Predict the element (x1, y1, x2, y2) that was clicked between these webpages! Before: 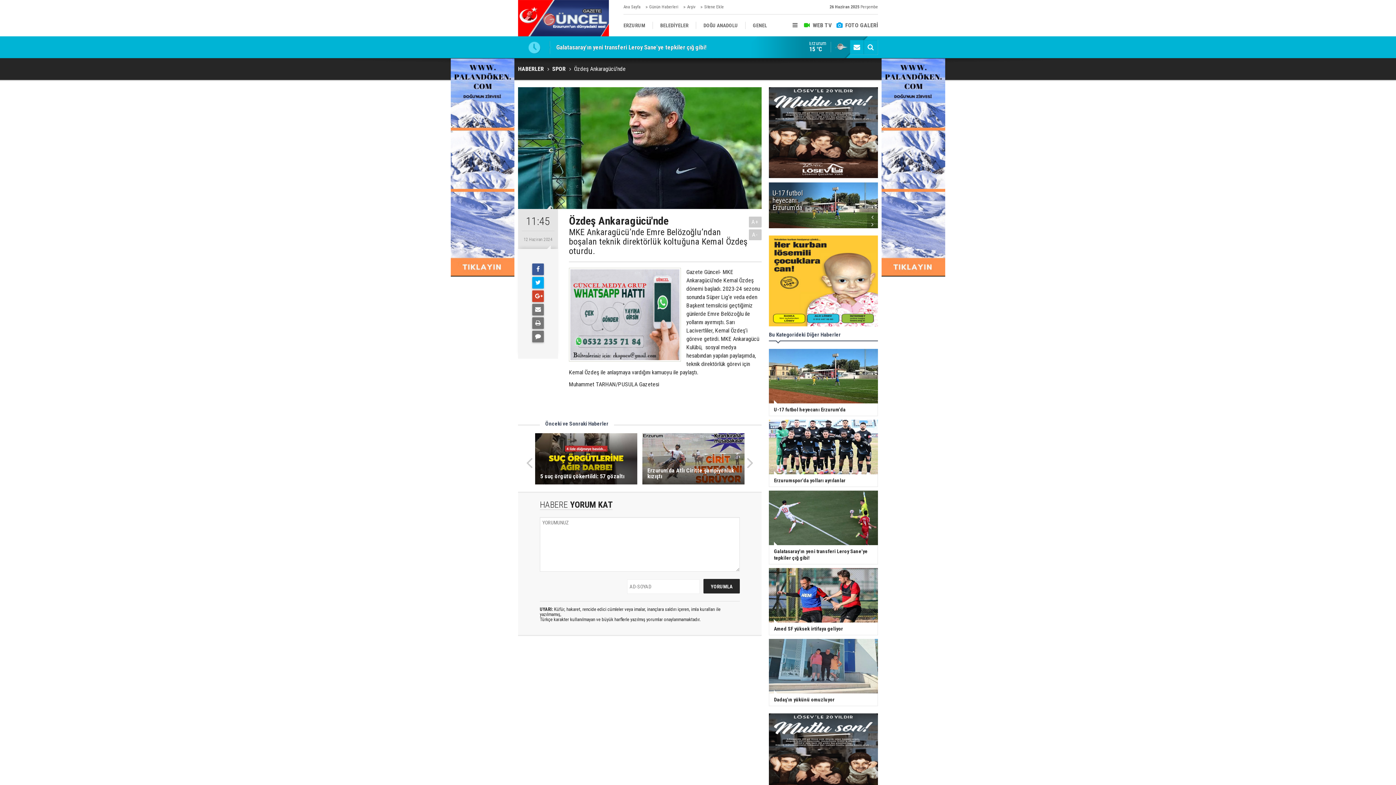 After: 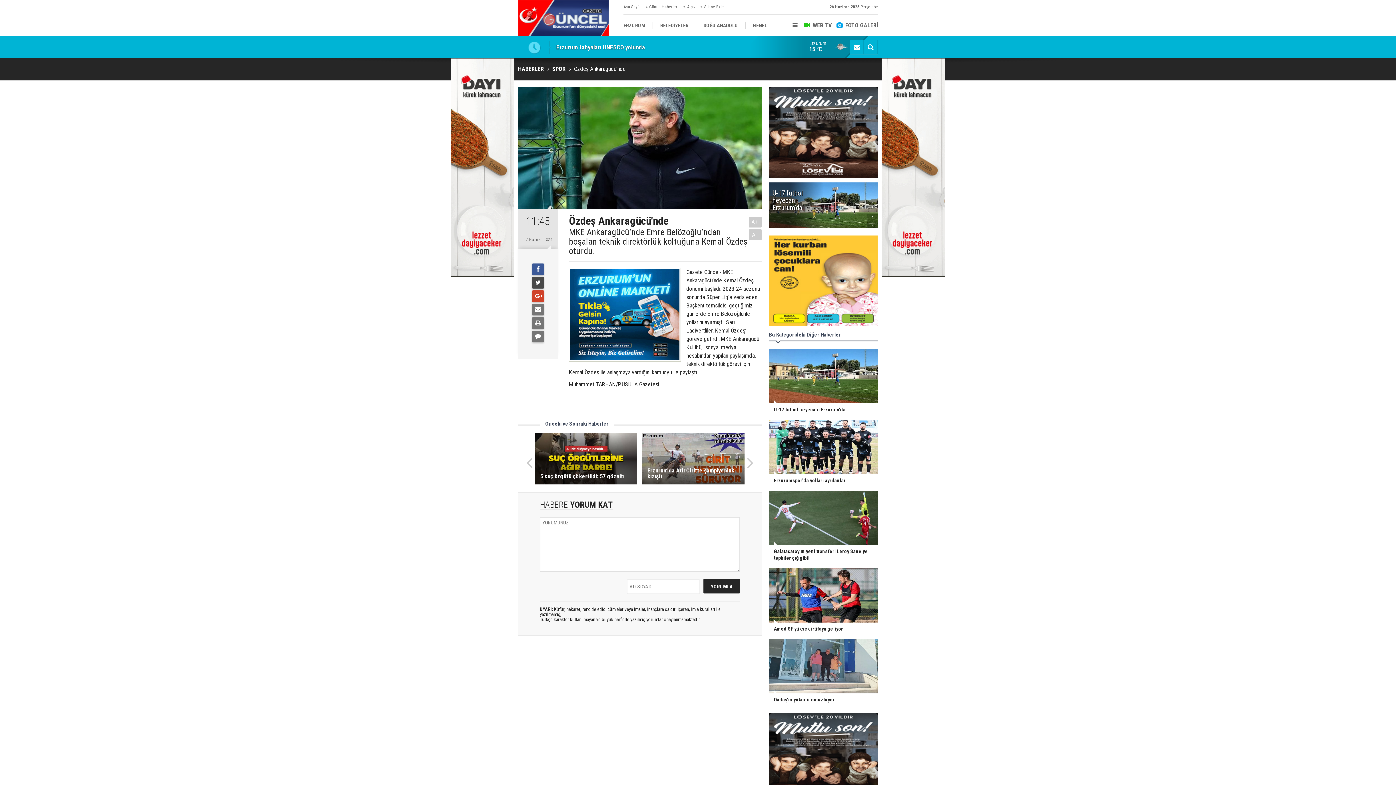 Action: bbox: (532, 277, 544, 288)